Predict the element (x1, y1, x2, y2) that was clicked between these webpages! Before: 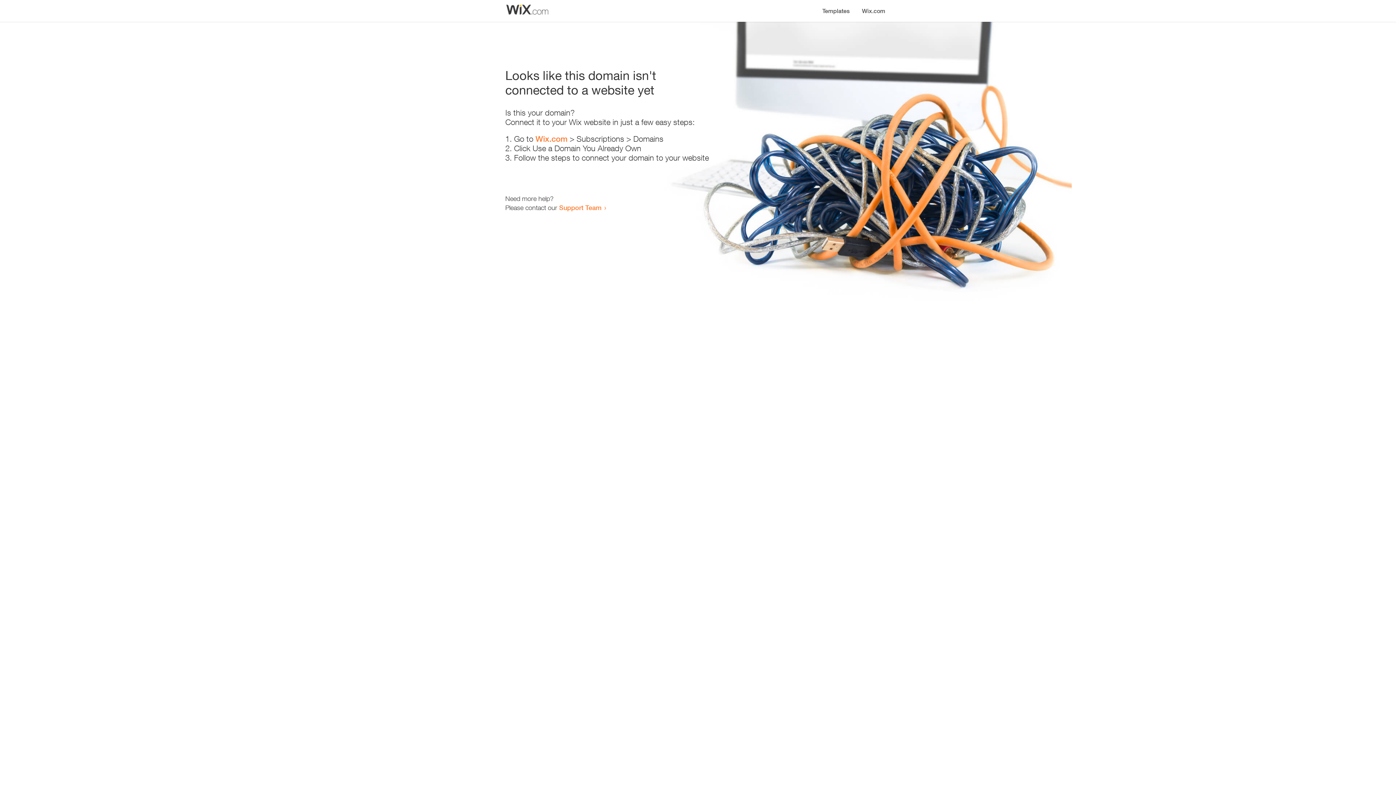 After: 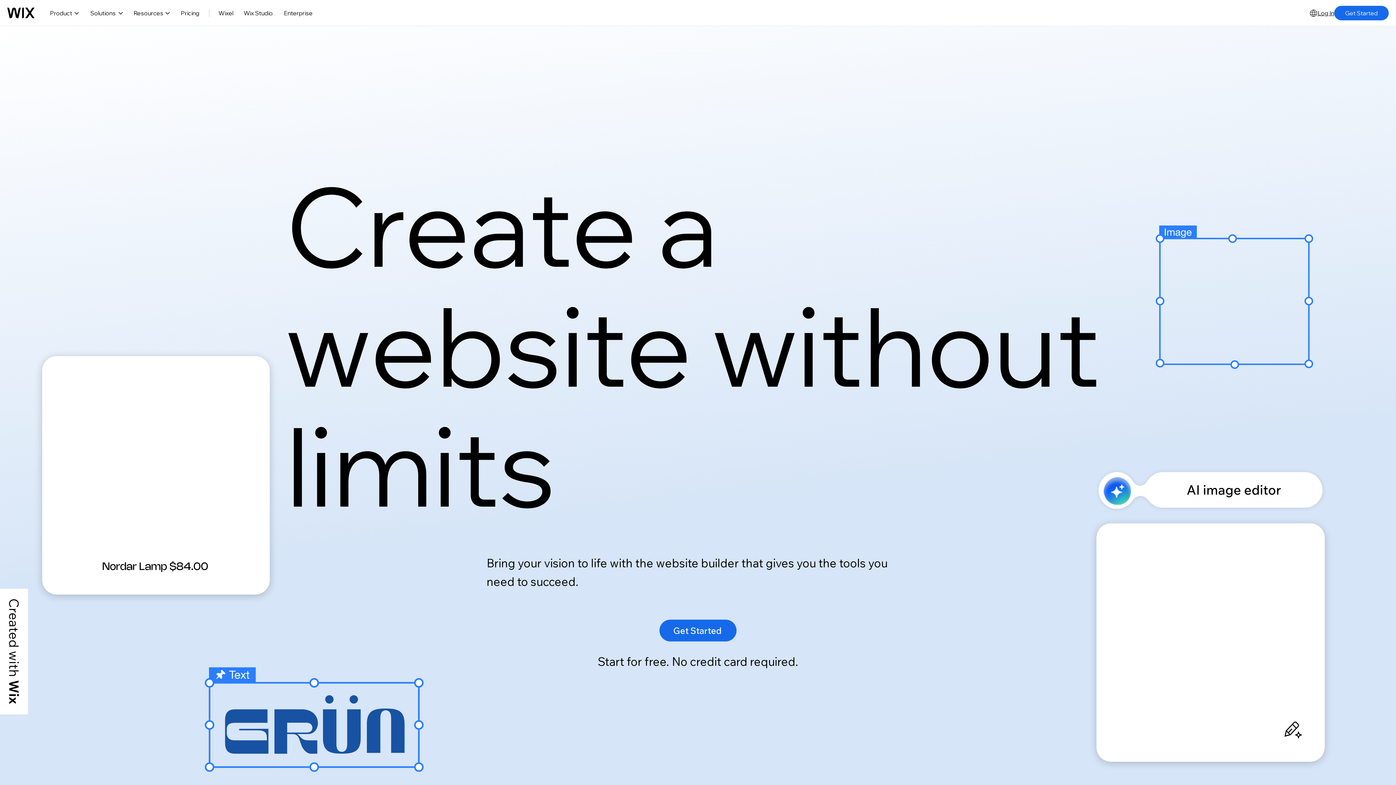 Action: label: Wix.com bbox: (856, 0, 890, 14)